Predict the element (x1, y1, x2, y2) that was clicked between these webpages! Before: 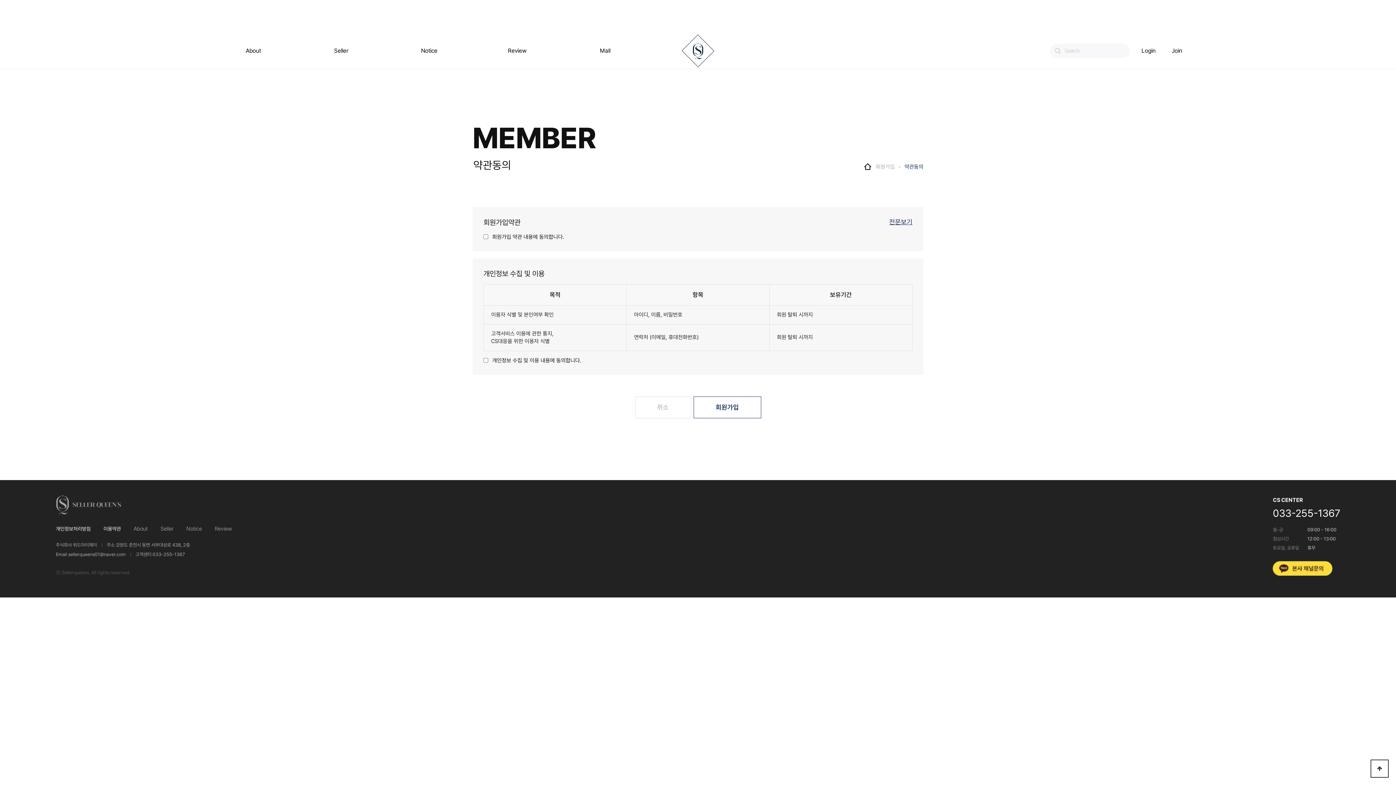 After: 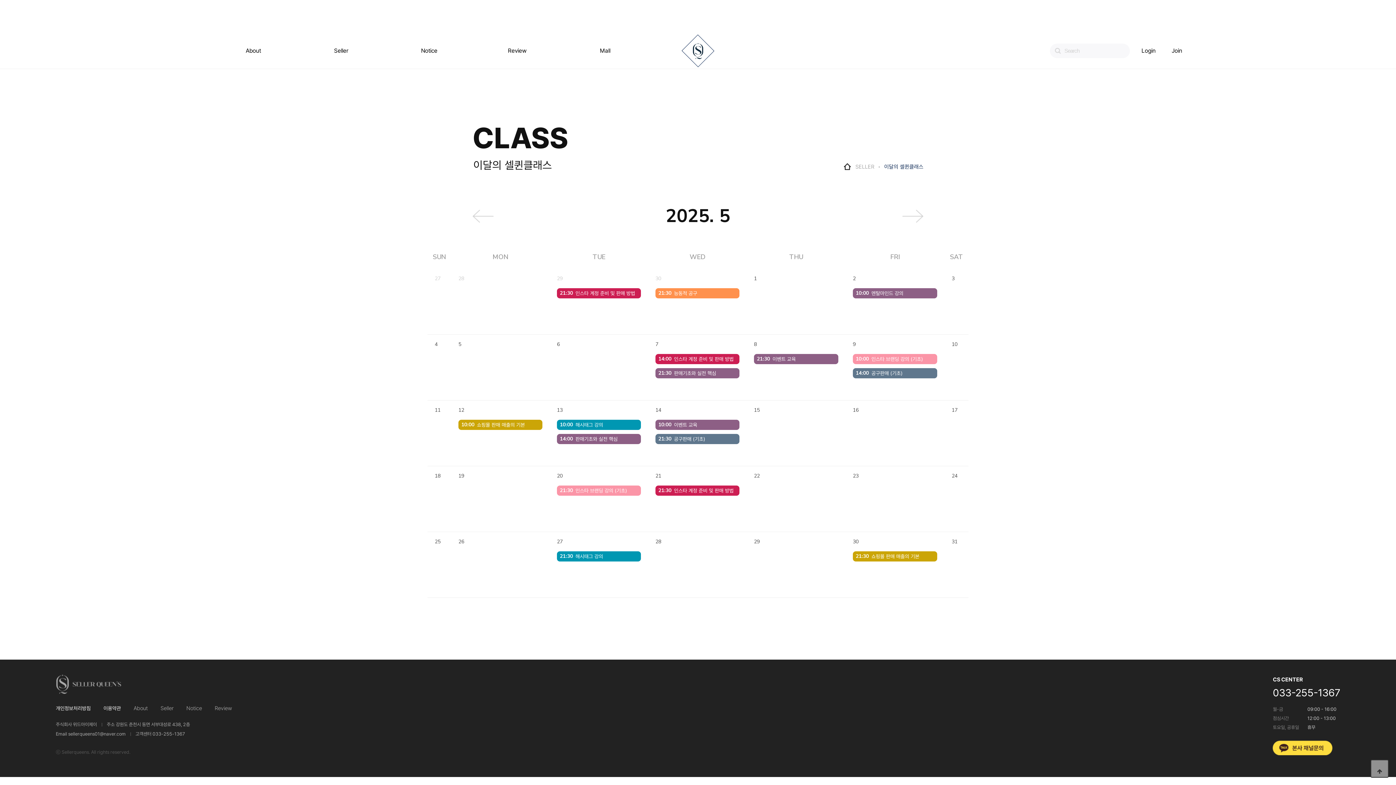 Action: bbox: (160, 525, 173, 532) label: Seller